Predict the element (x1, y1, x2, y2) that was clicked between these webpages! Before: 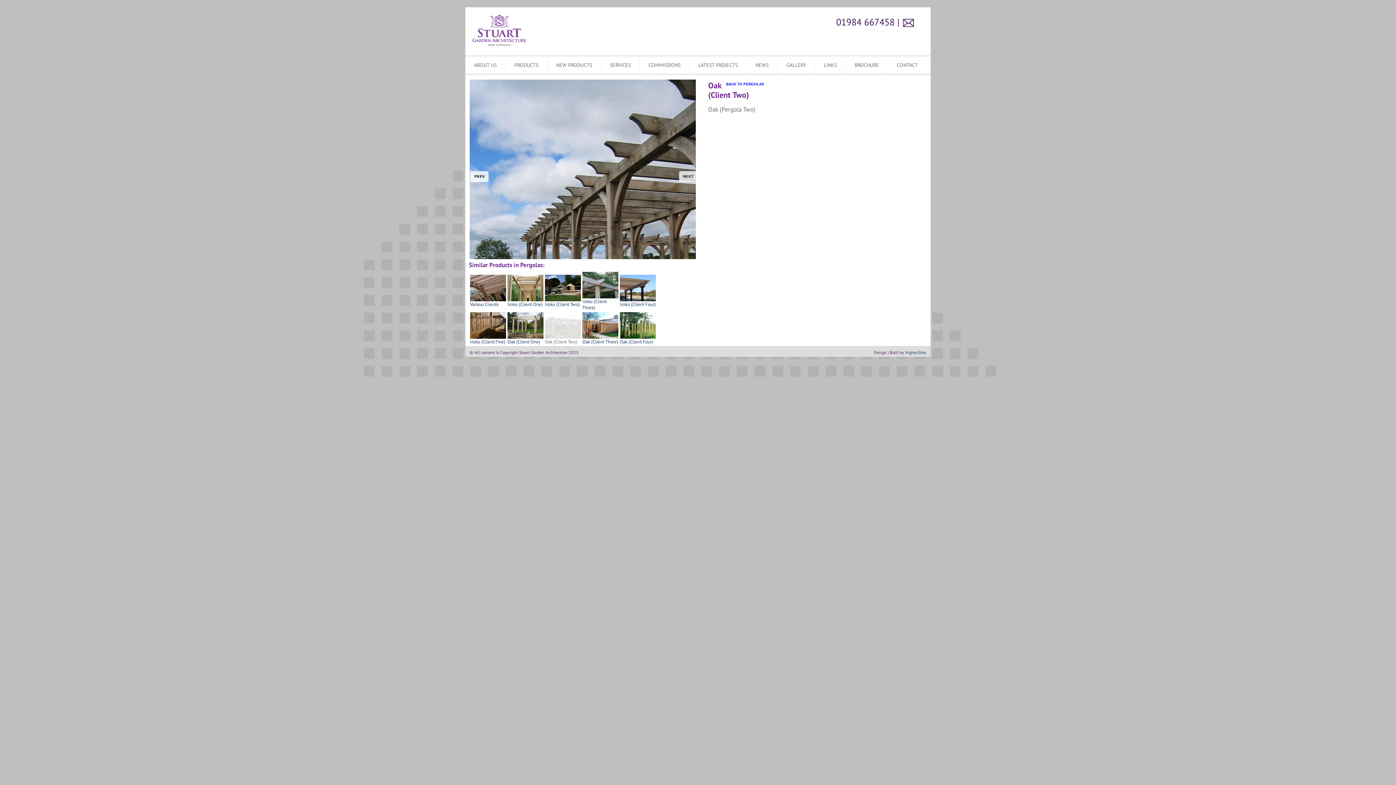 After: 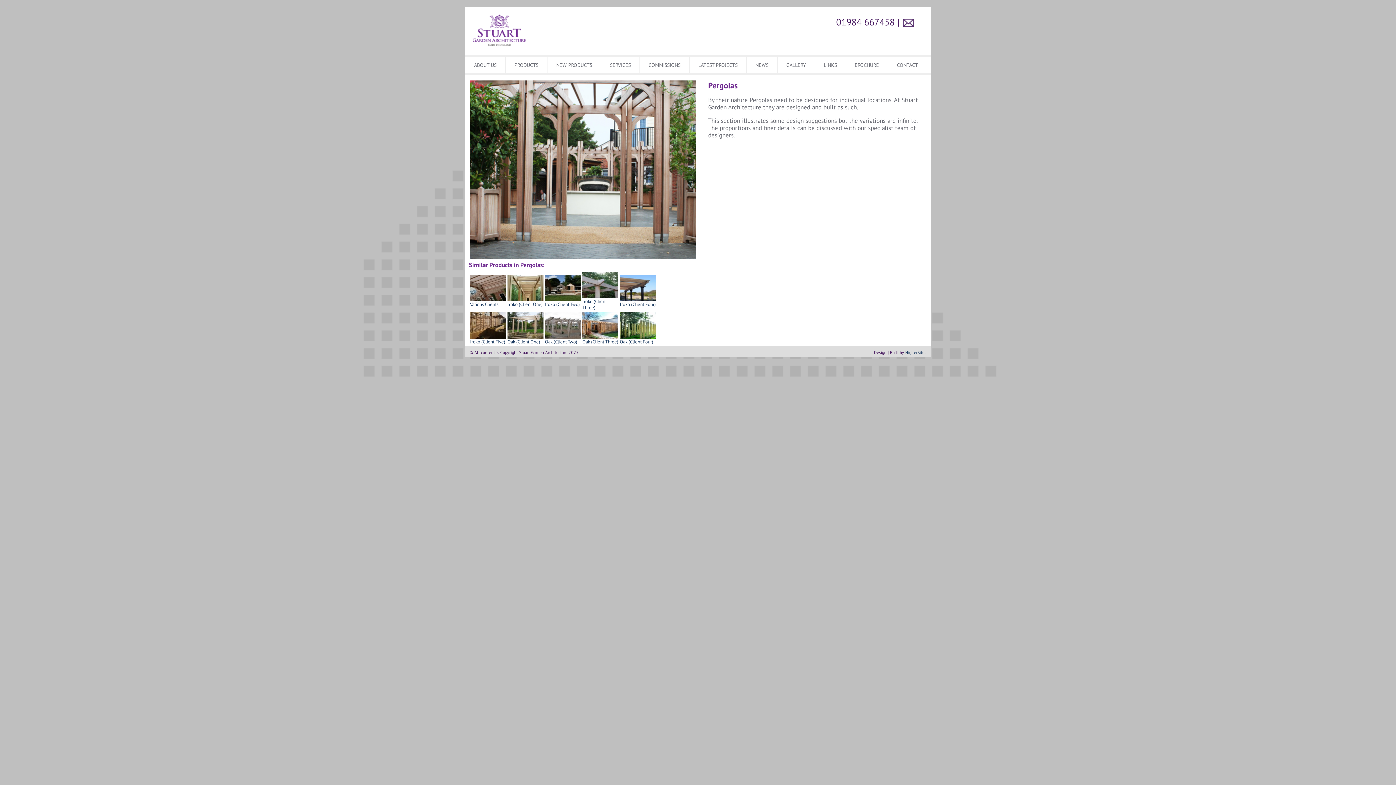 Action: label: BACK TO PERGOLAS bbox: (726, 82, 764, 86)